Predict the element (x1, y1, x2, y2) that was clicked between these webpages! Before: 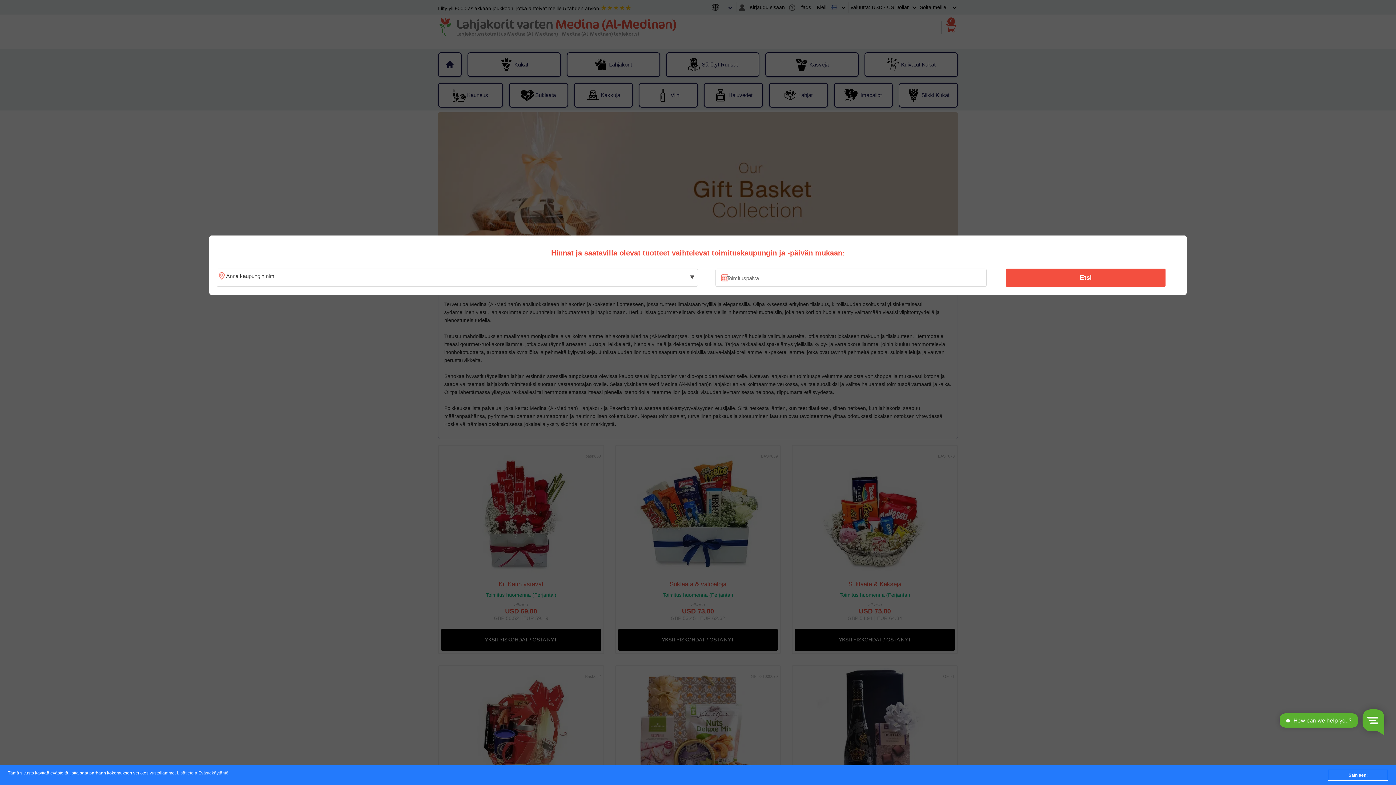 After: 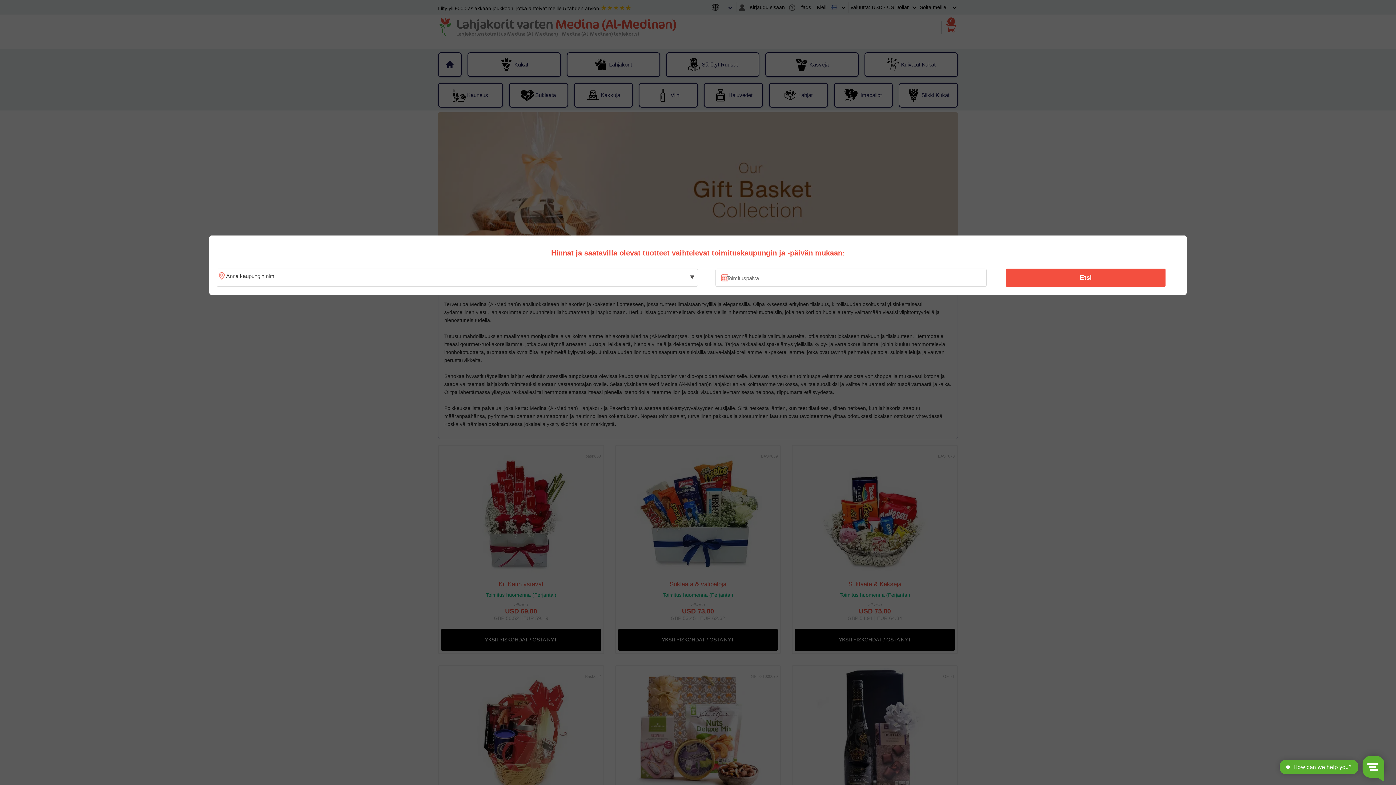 Action: label: Sain sen! bbox: (1328, 770, 1388, 781)